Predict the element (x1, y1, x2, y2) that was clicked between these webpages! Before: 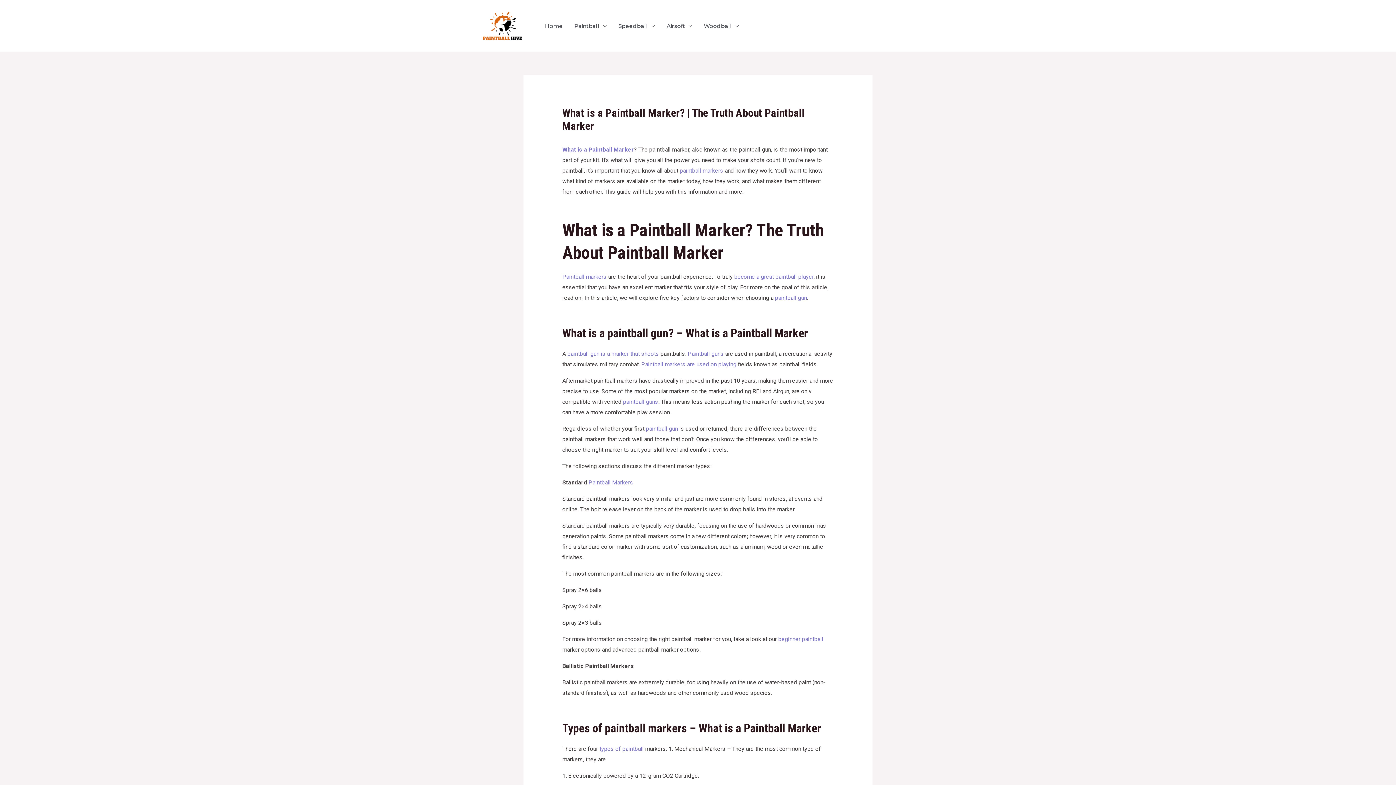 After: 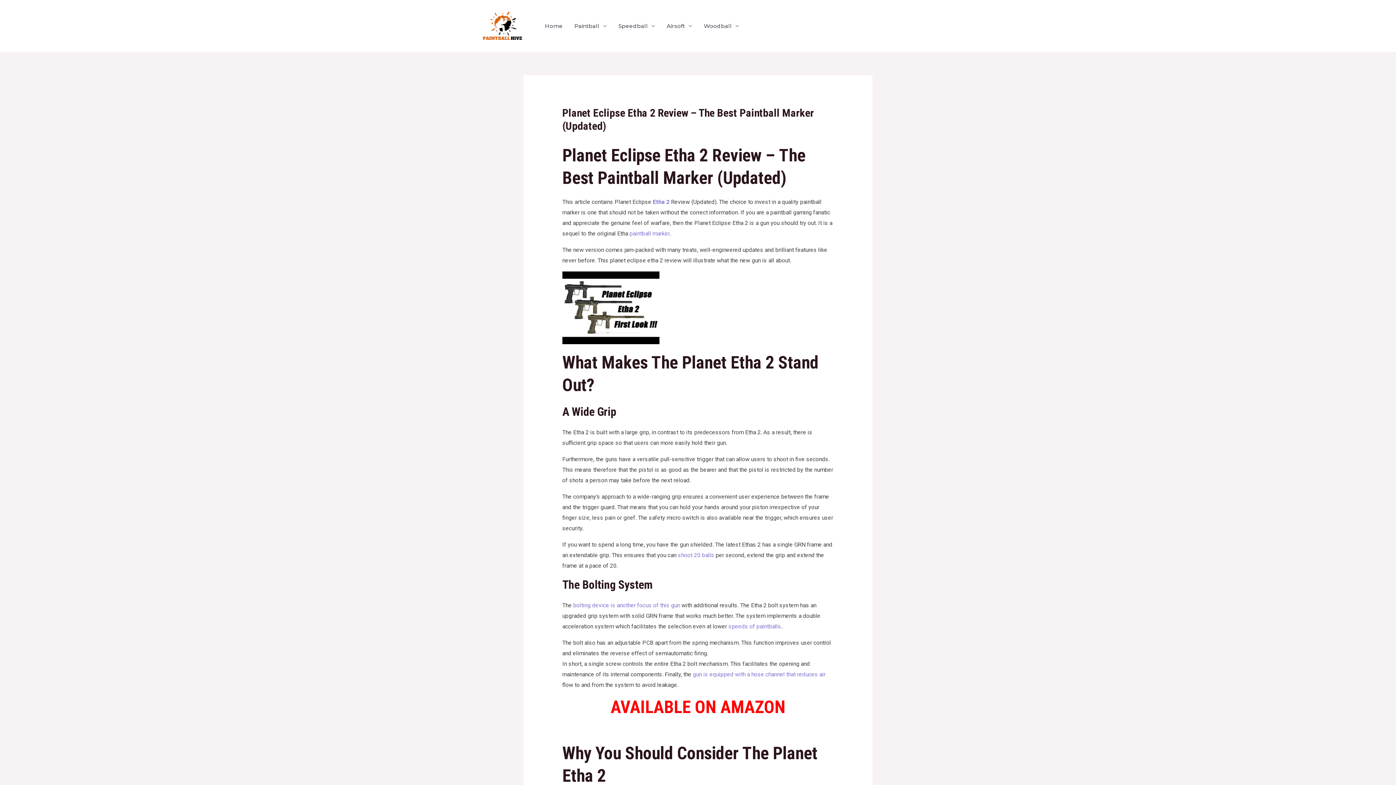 Action: label: Paintball Markers bbox: (588, 479, 633, 486)